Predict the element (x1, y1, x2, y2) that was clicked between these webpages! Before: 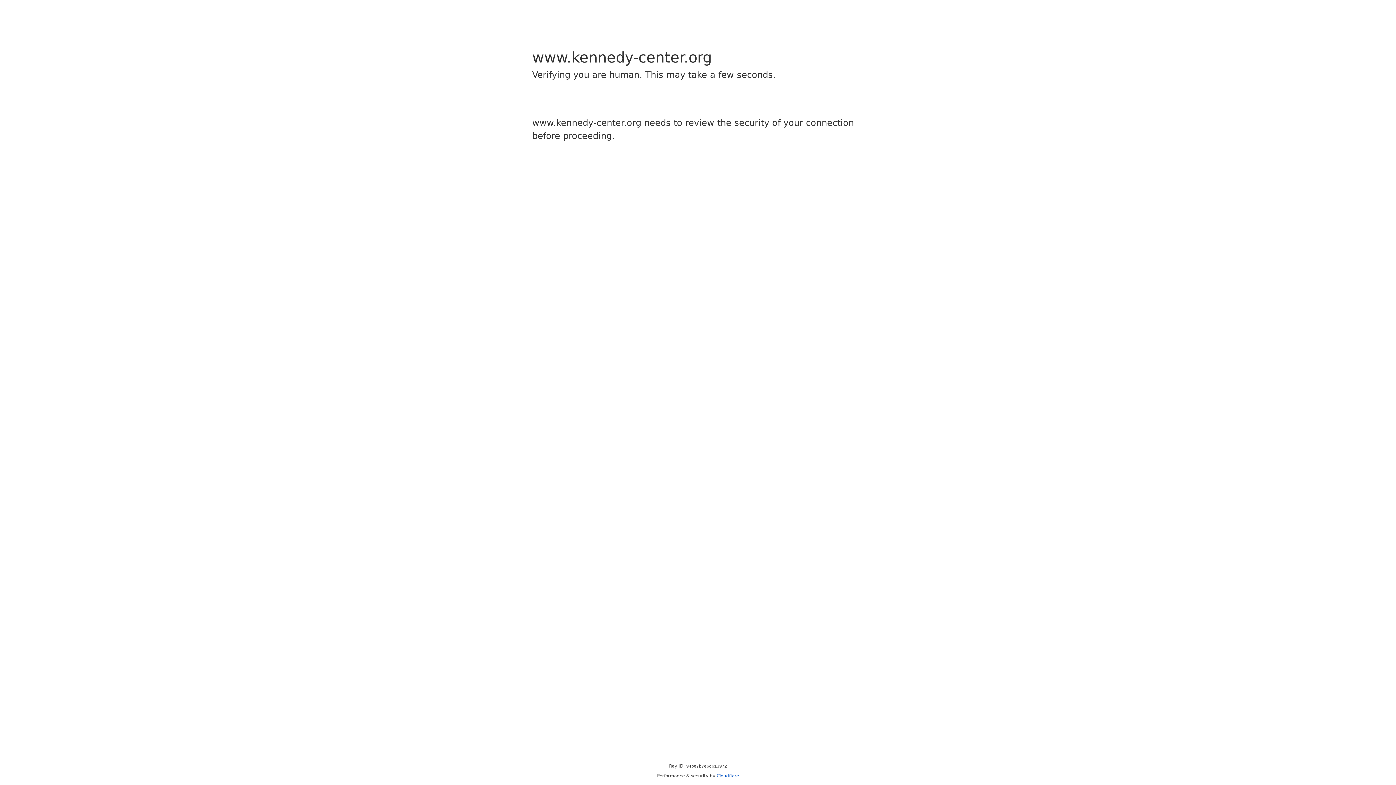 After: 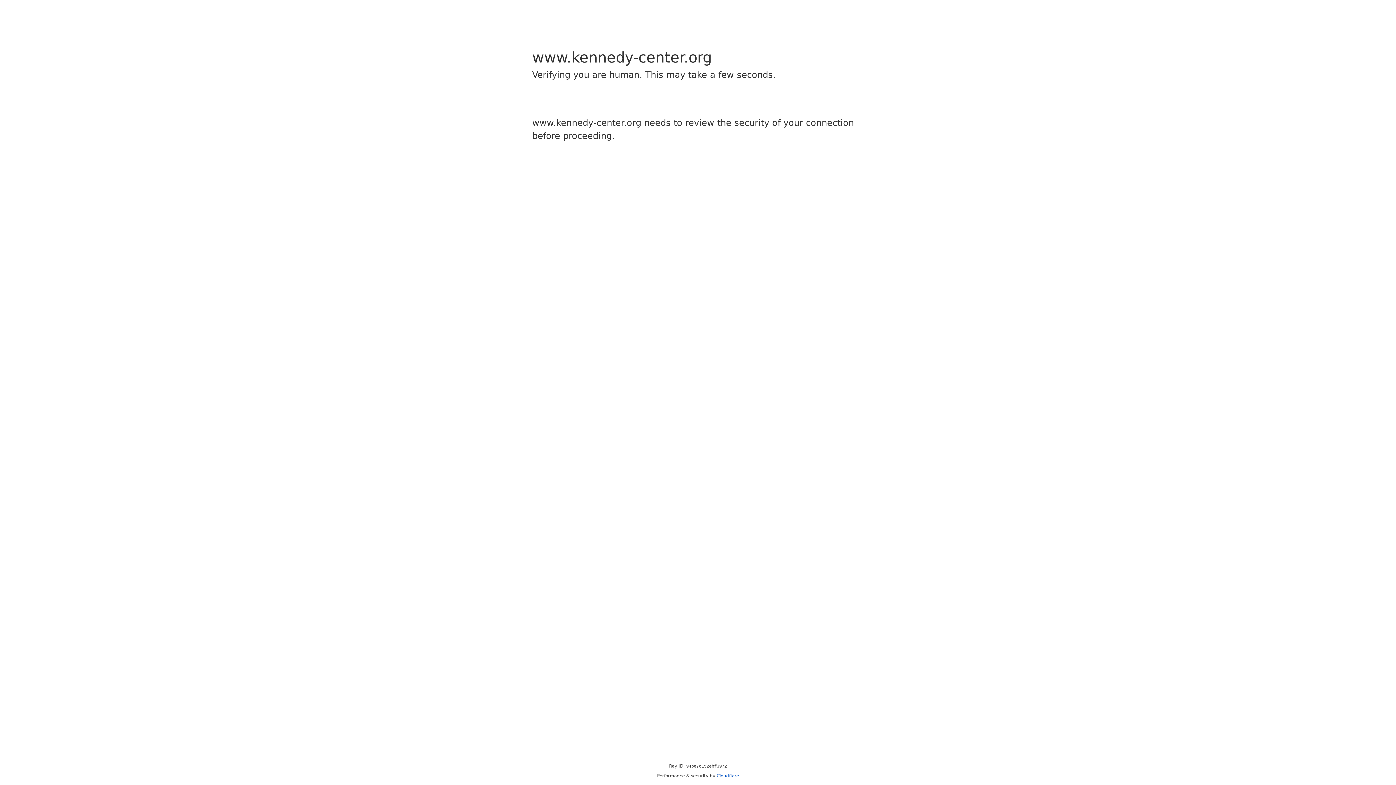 Action: bbox: (716, 773, 739, 778) label: Cloudflare